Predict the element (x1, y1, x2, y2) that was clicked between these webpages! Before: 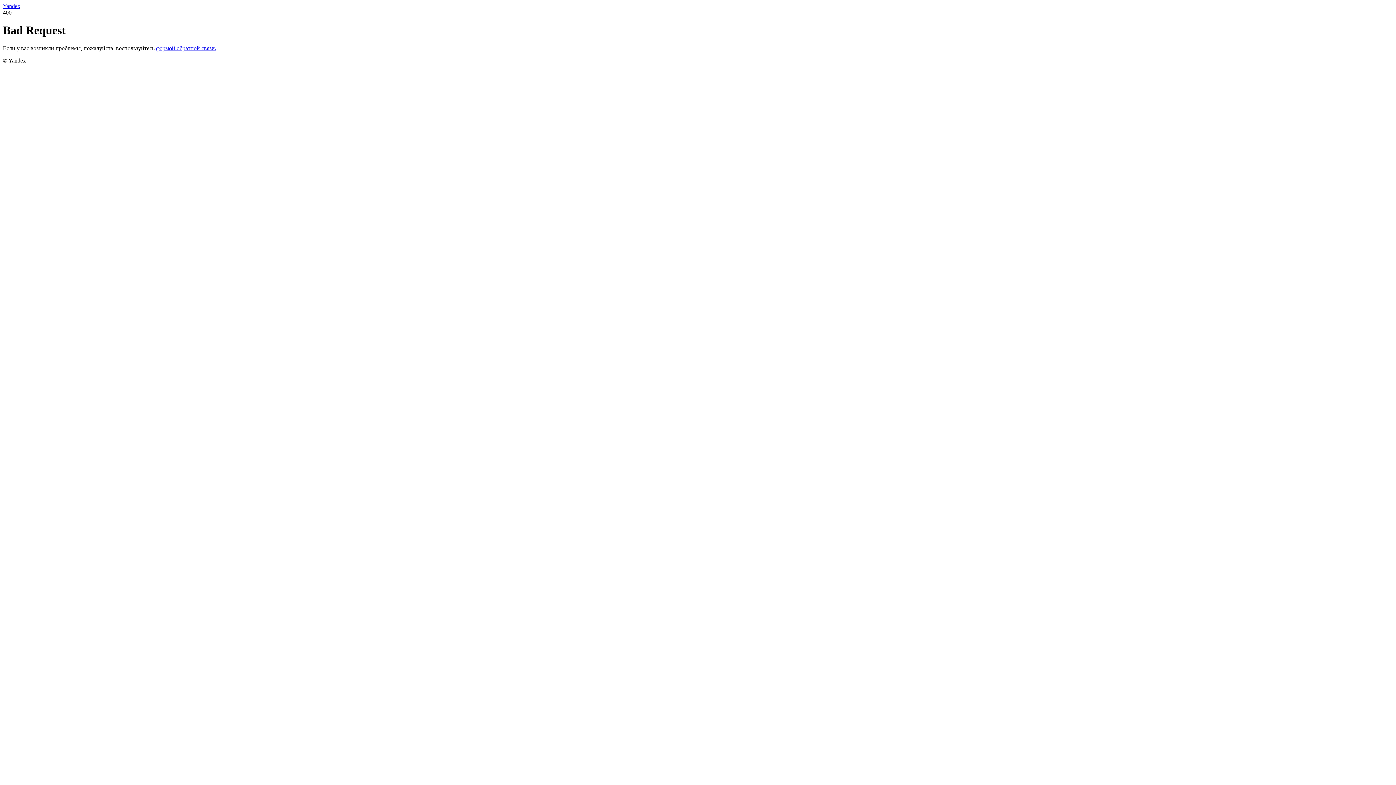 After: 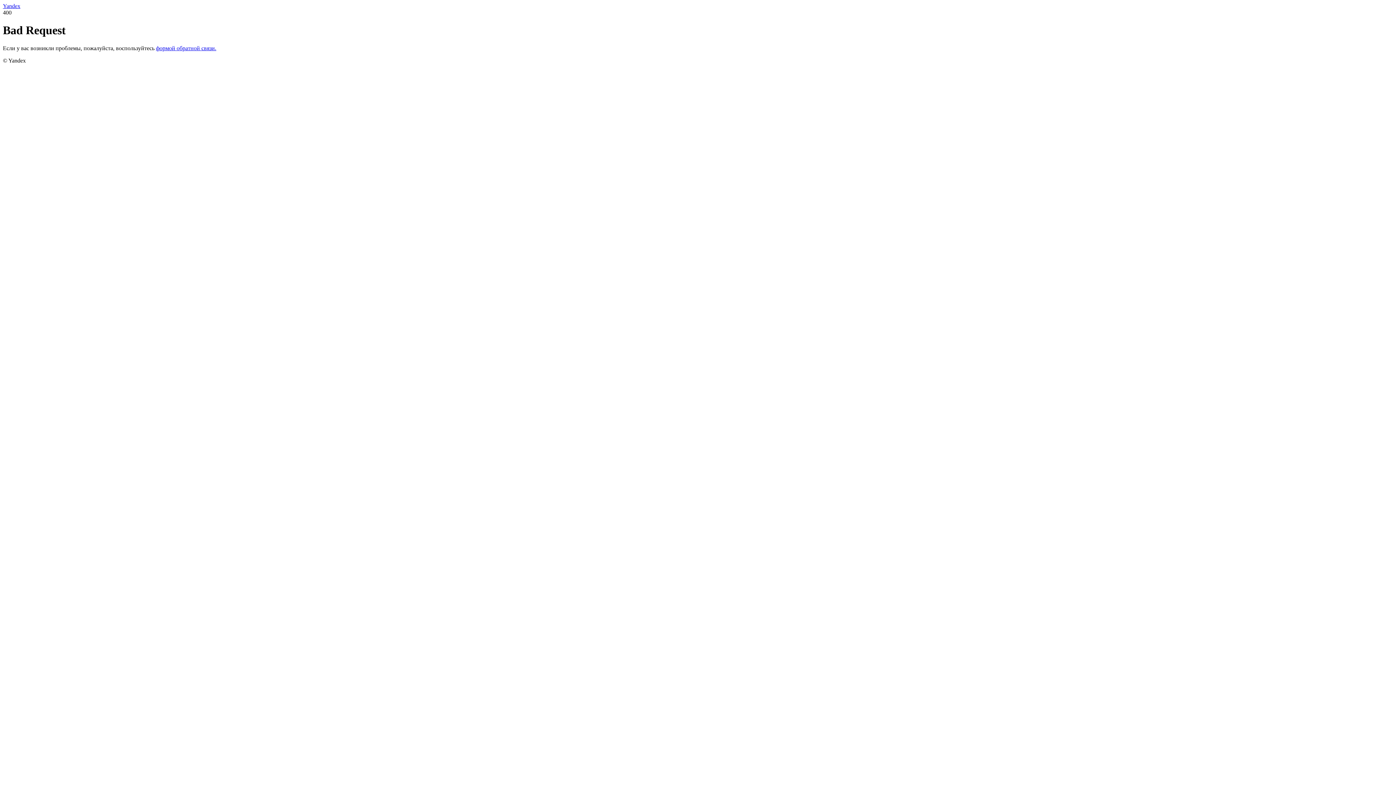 Action: label: формой обратной связи. bbox: (156, 45, 216, 51)